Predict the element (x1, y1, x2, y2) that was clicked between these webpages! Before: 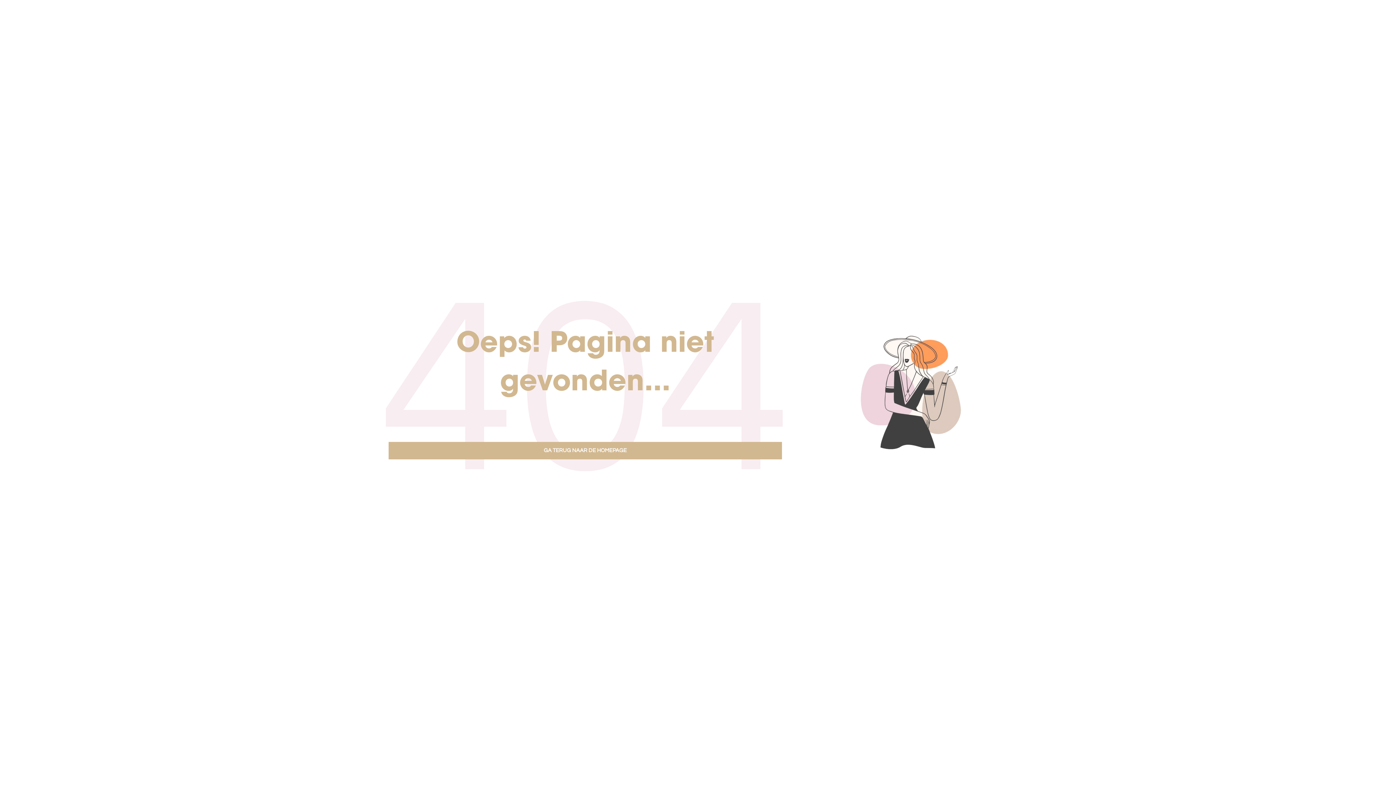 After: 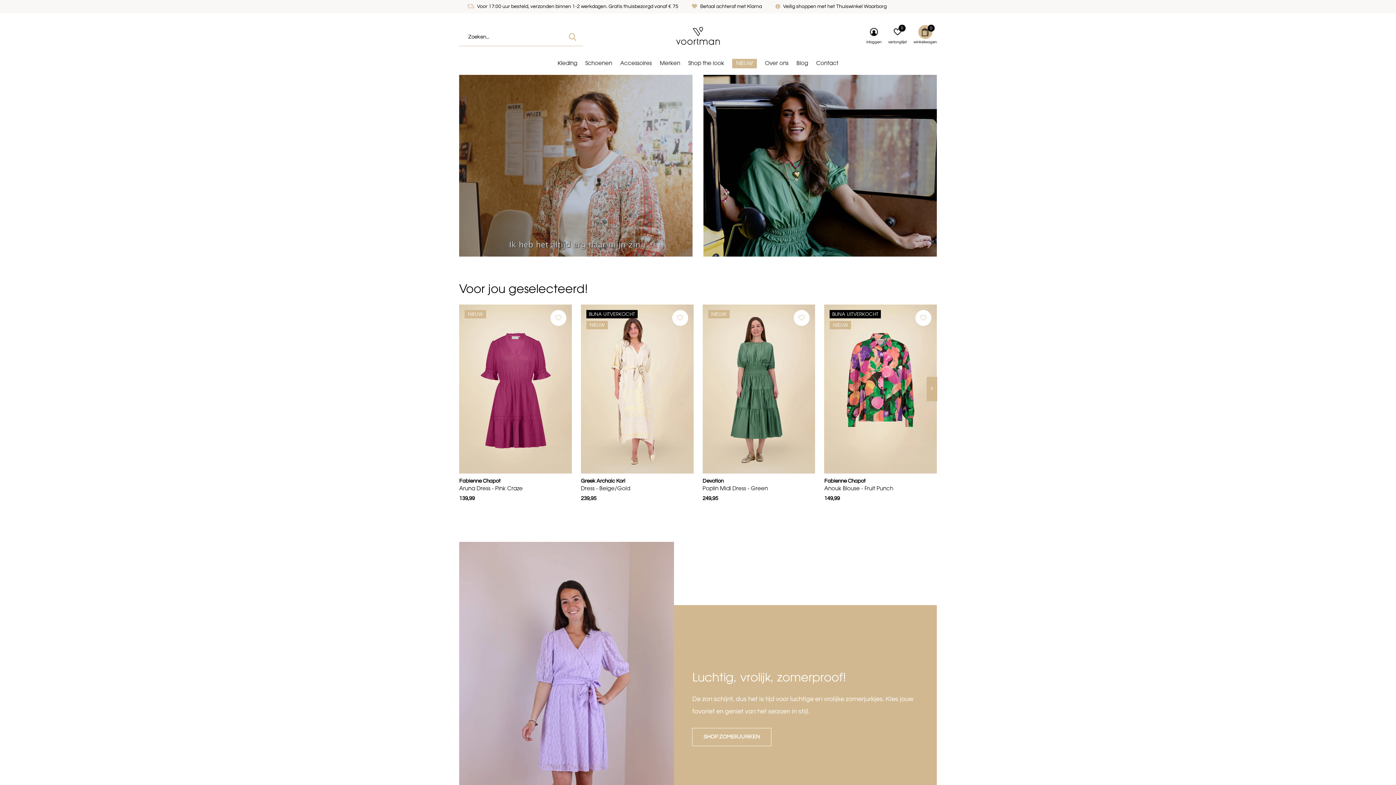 Action: bbox: (388, 442, 782, 459) label: GA TERUG NAAR DE HOMEPAGE